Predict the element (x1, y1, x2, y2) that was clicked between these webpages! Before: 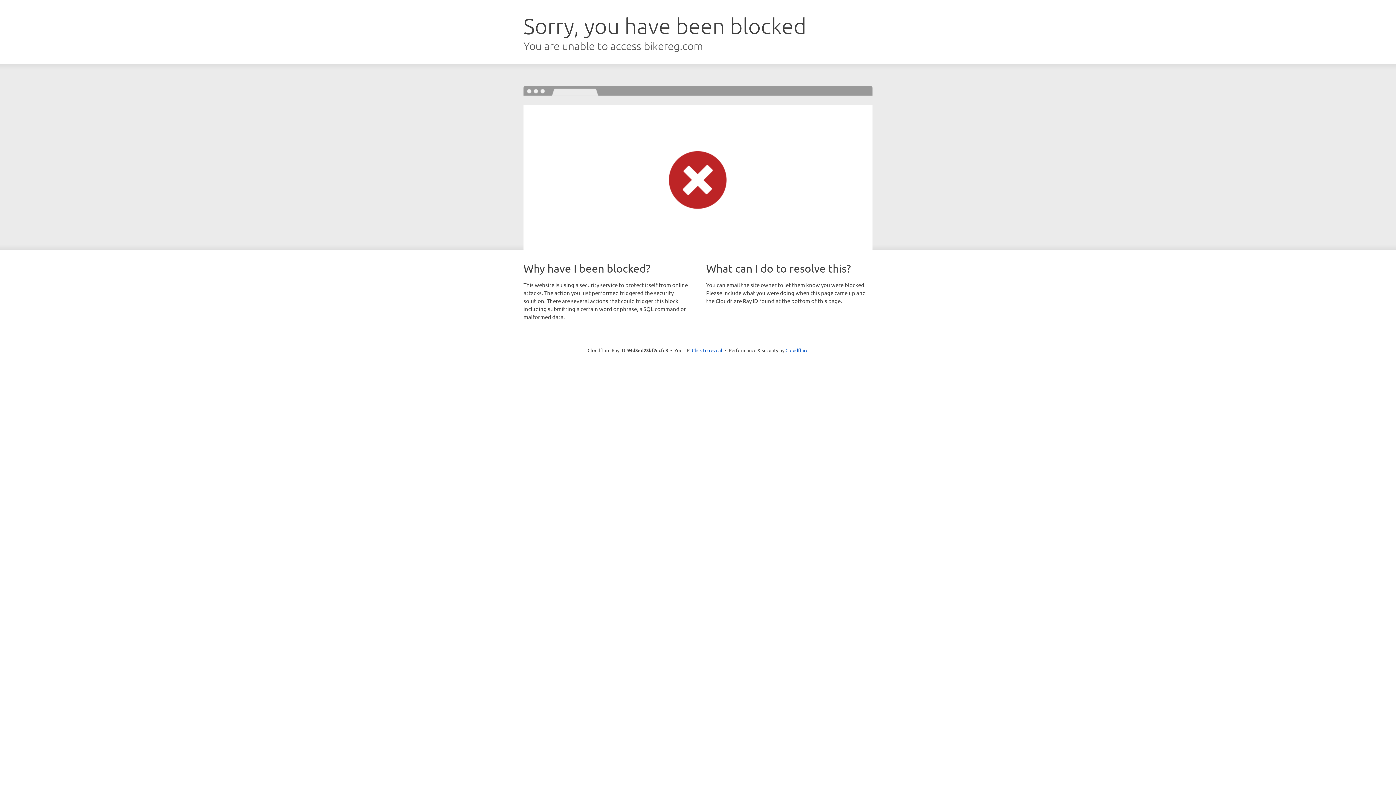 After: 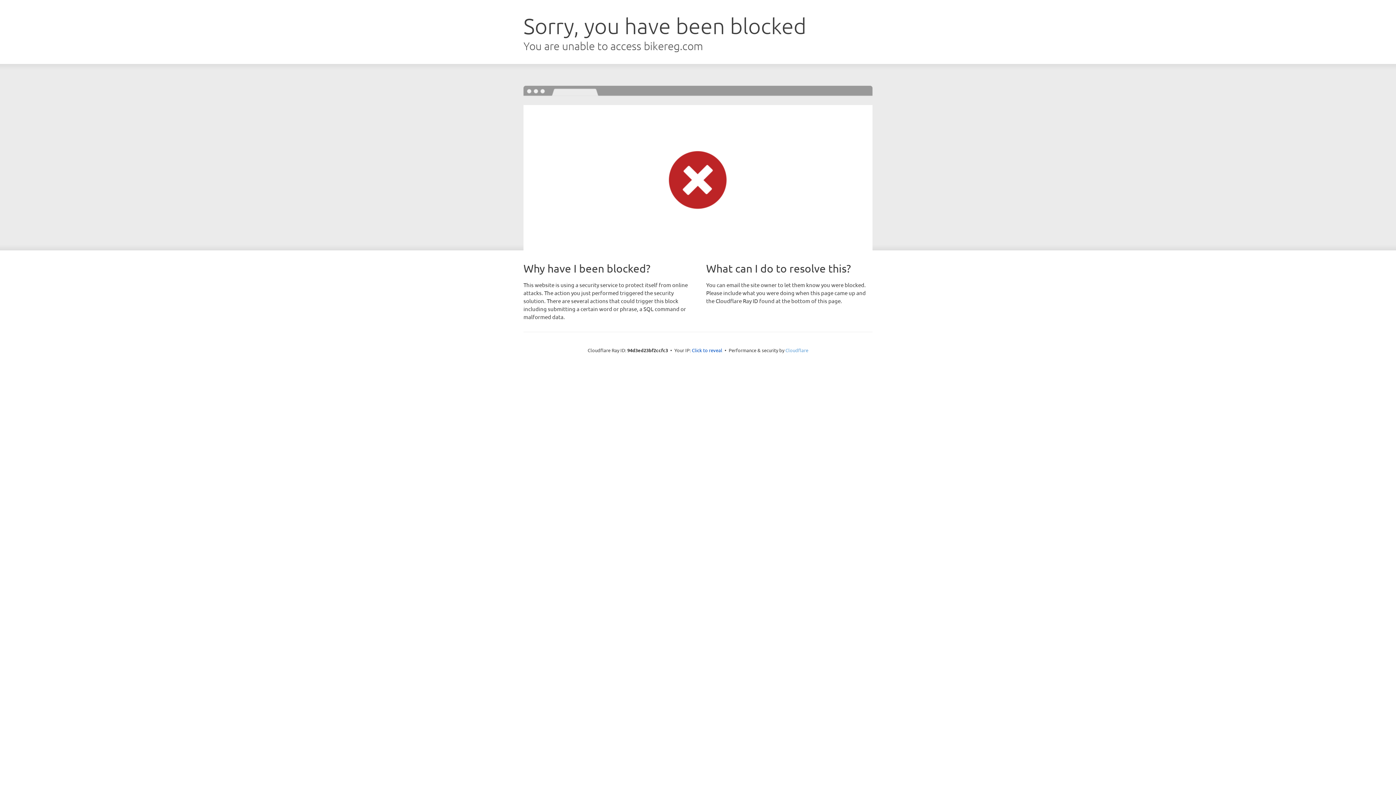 Action: label: Cloudflare bbox: (785, 347, 808, 353)